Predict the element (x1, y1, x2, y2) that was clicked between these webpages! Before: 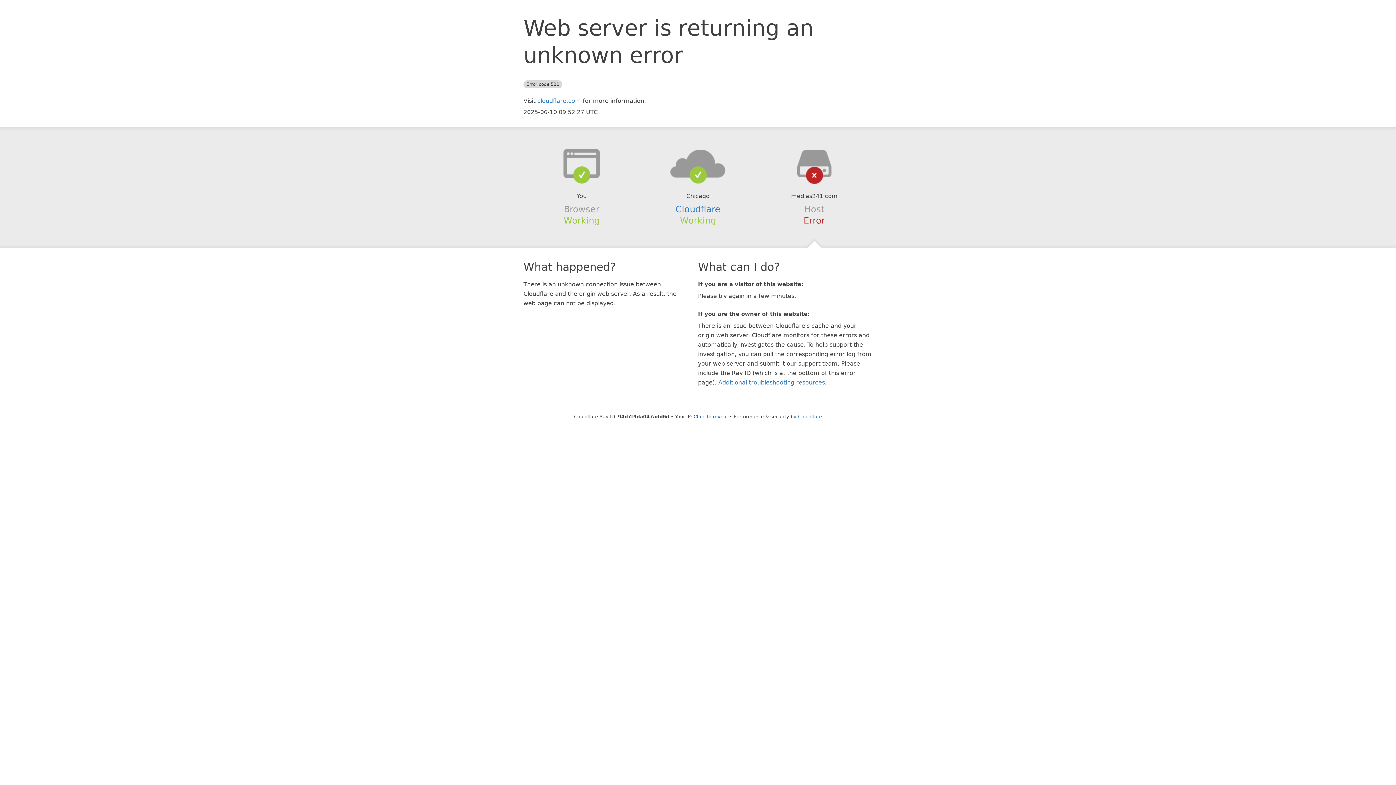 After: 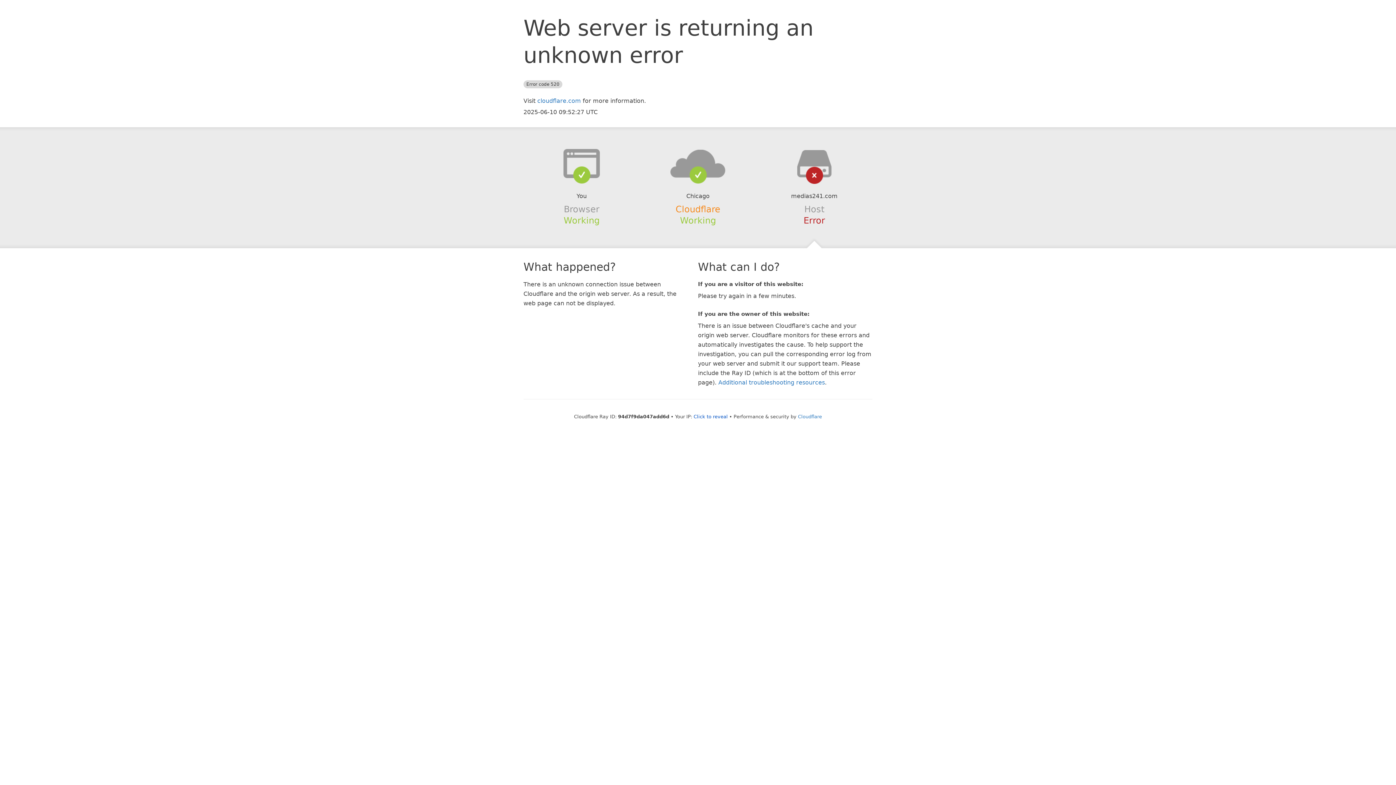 Action: bbox: (675, 204, 720, 214) label: Cloudflare